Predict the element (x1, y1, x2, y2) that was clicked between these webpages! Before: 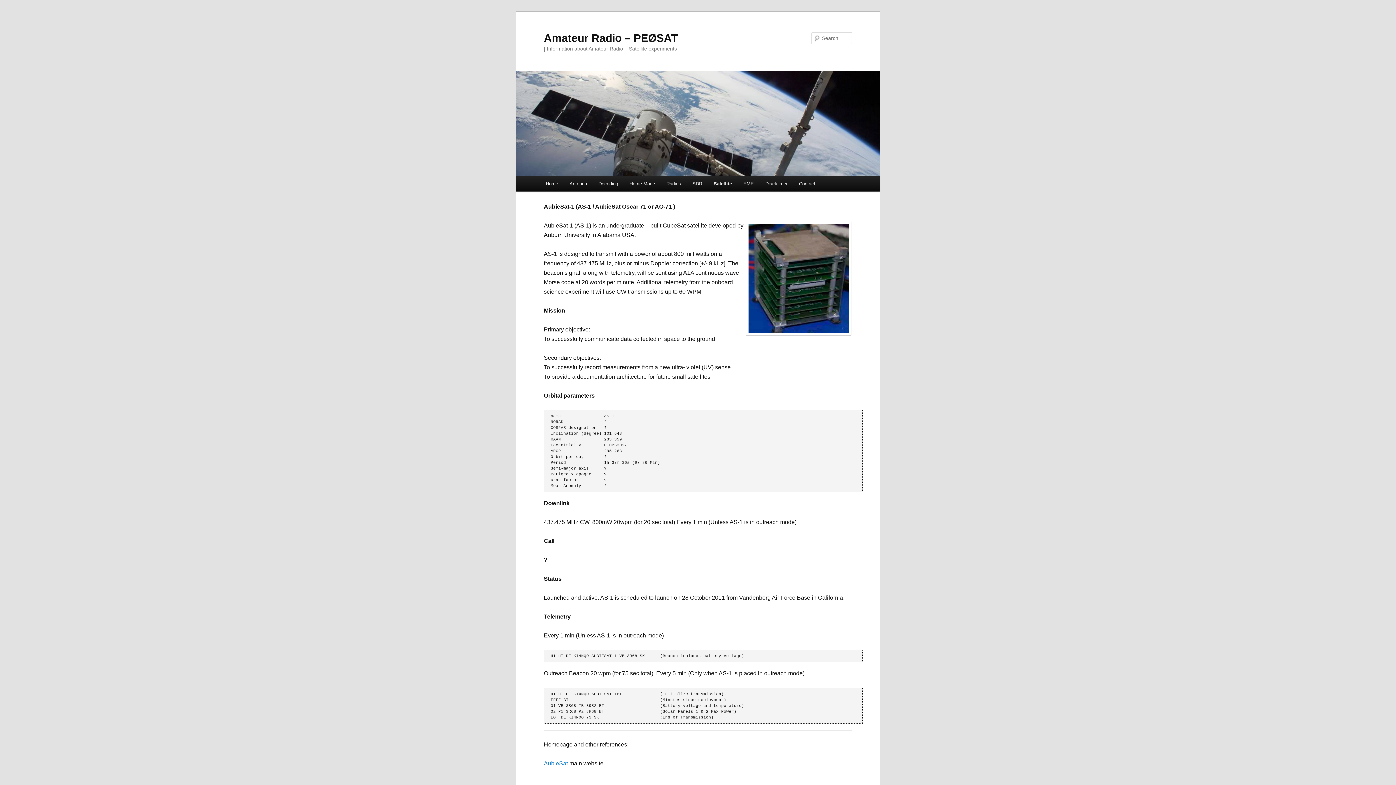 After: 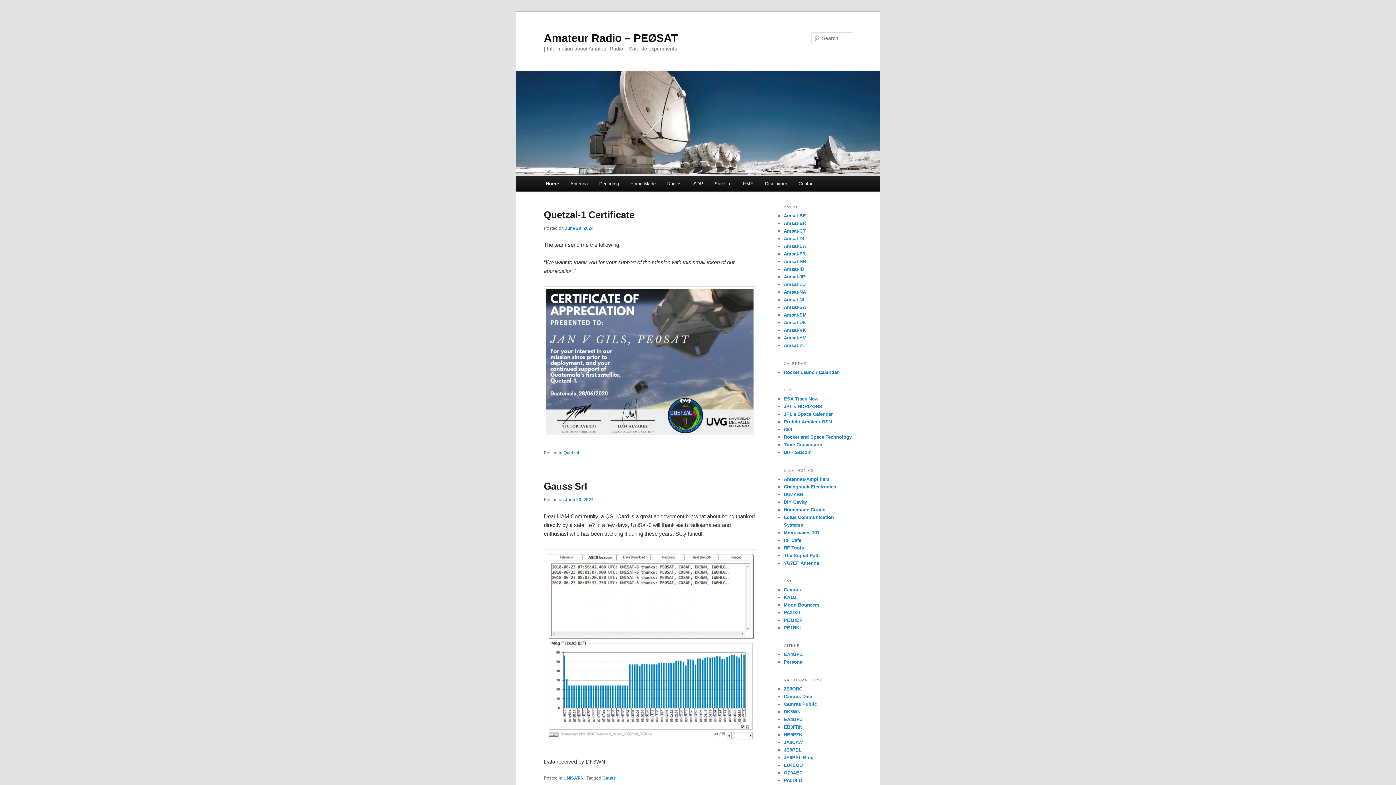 Action: bbox: (540, 176, 563, 191) label: Home